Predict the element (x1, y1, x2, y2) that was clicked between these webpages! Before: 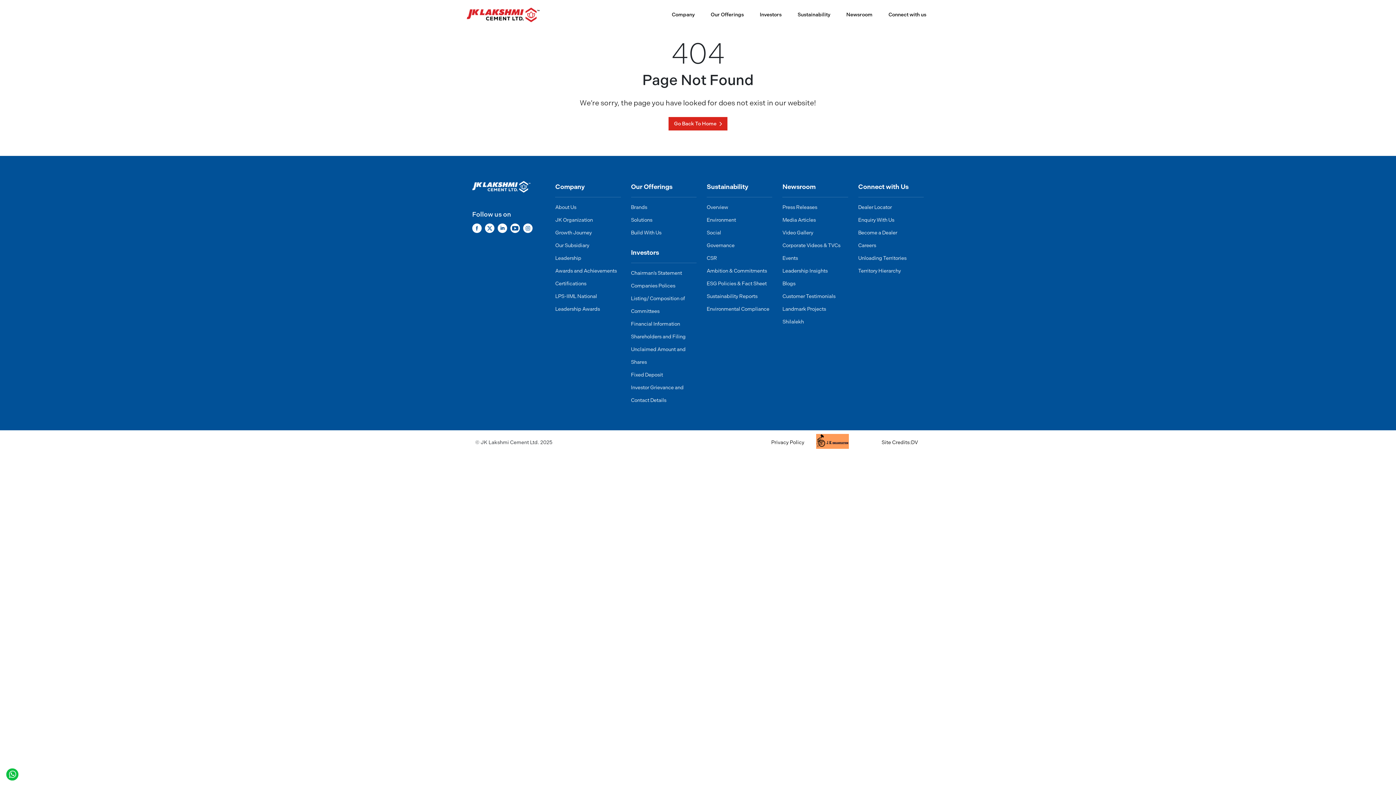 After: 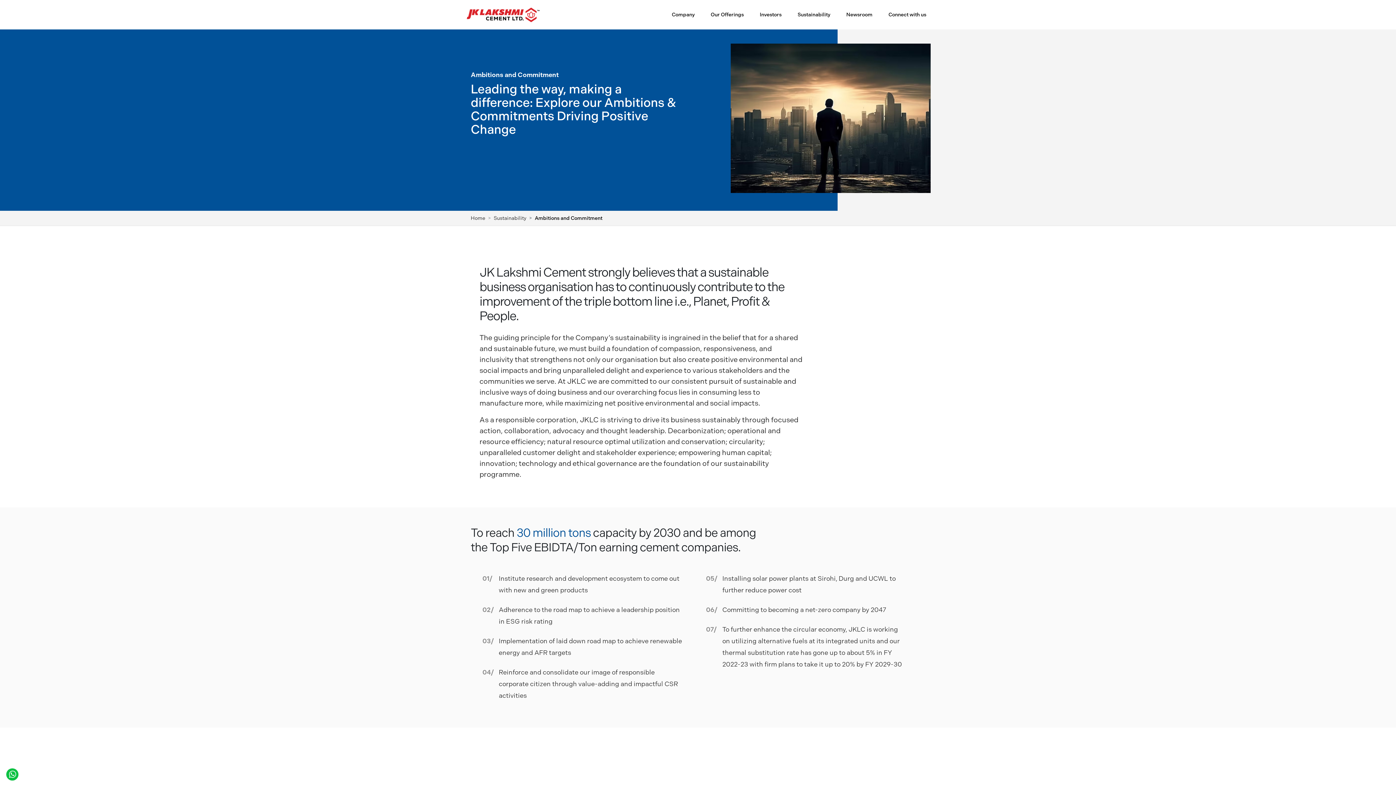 Action: label: Ambition & Commitments bbox: (706, 264, 772, 277)